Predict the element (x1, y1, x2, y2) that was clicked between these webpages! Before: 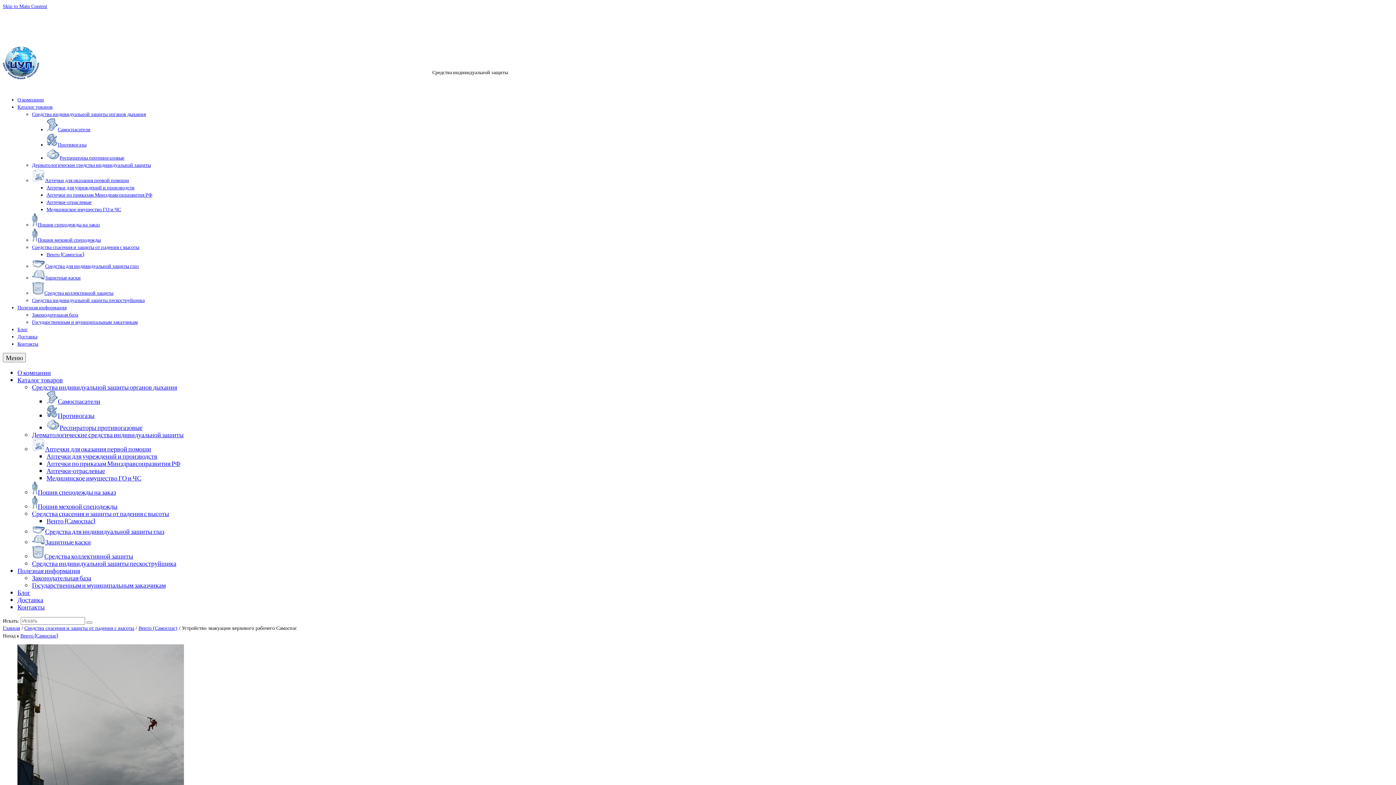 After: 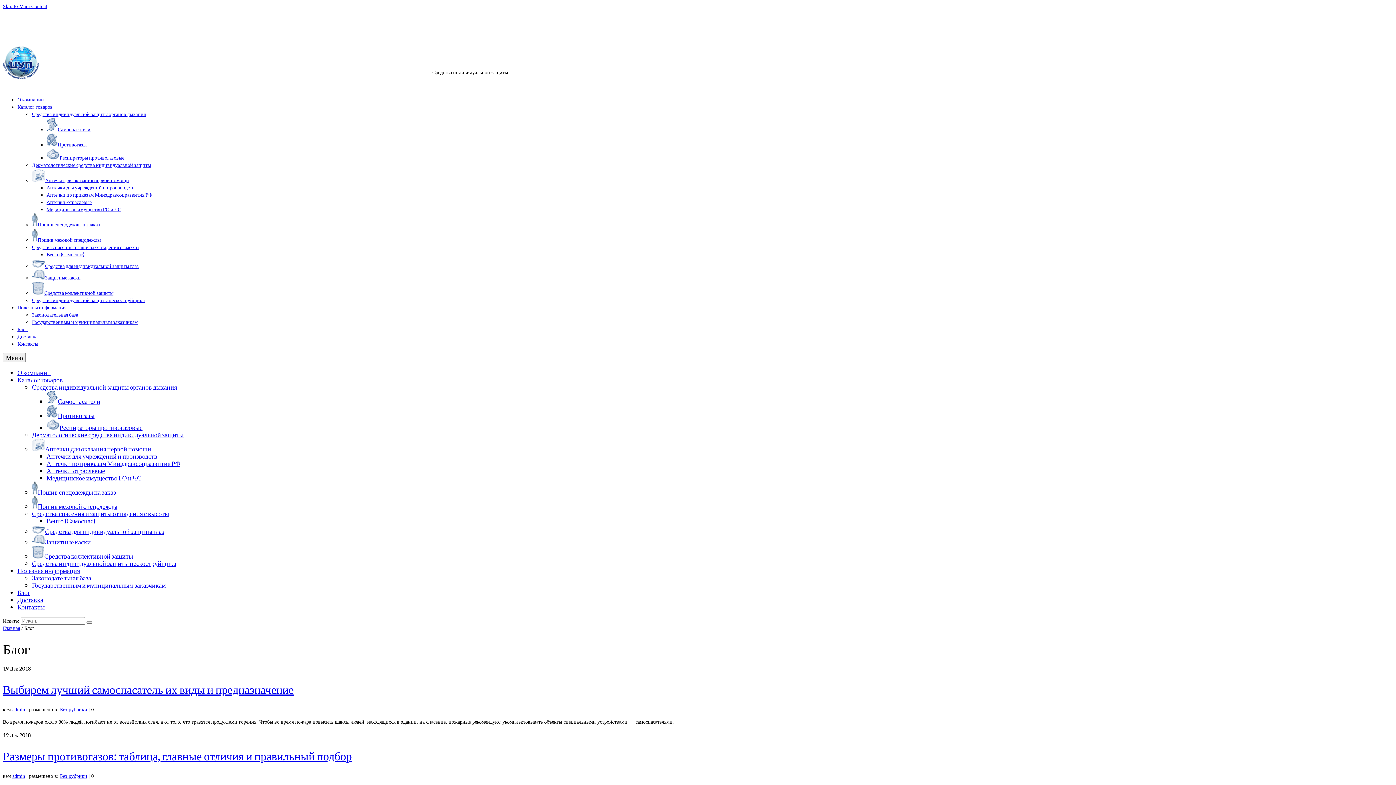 Action: label: Блог bbox: (17, 326, 27, 332)